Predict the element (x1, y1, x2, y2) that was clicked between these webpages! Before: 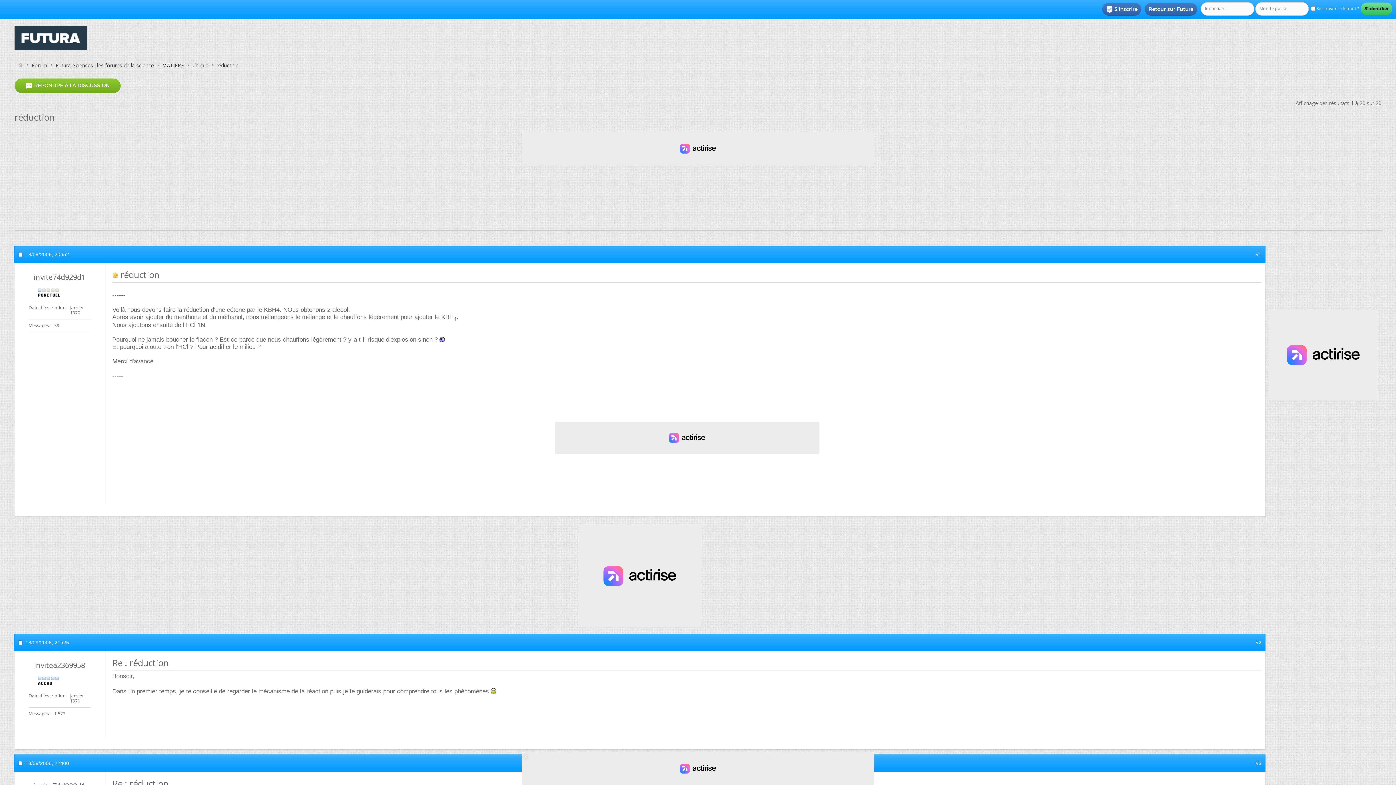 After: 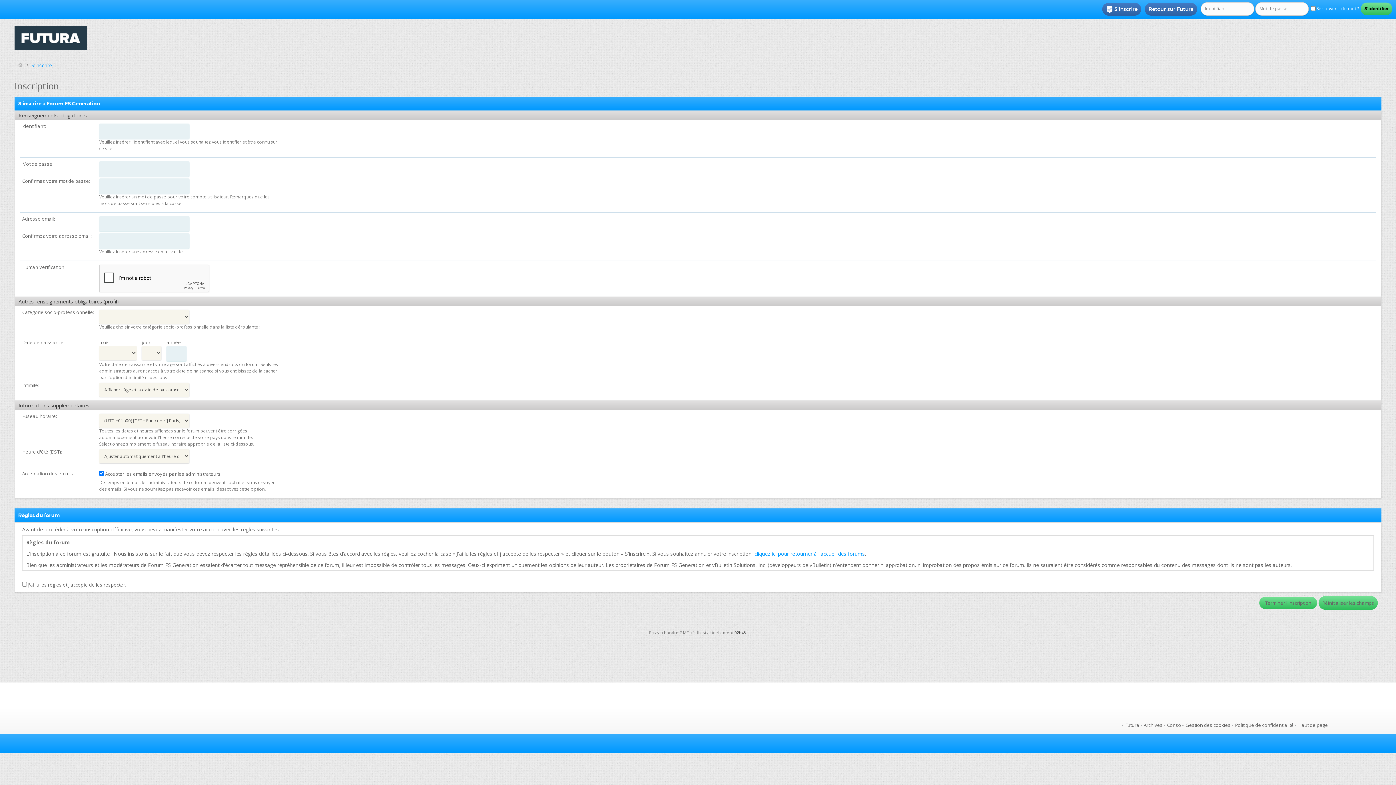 Action: label: S'inscrire bbox: (1102, 2, 1141, 15)